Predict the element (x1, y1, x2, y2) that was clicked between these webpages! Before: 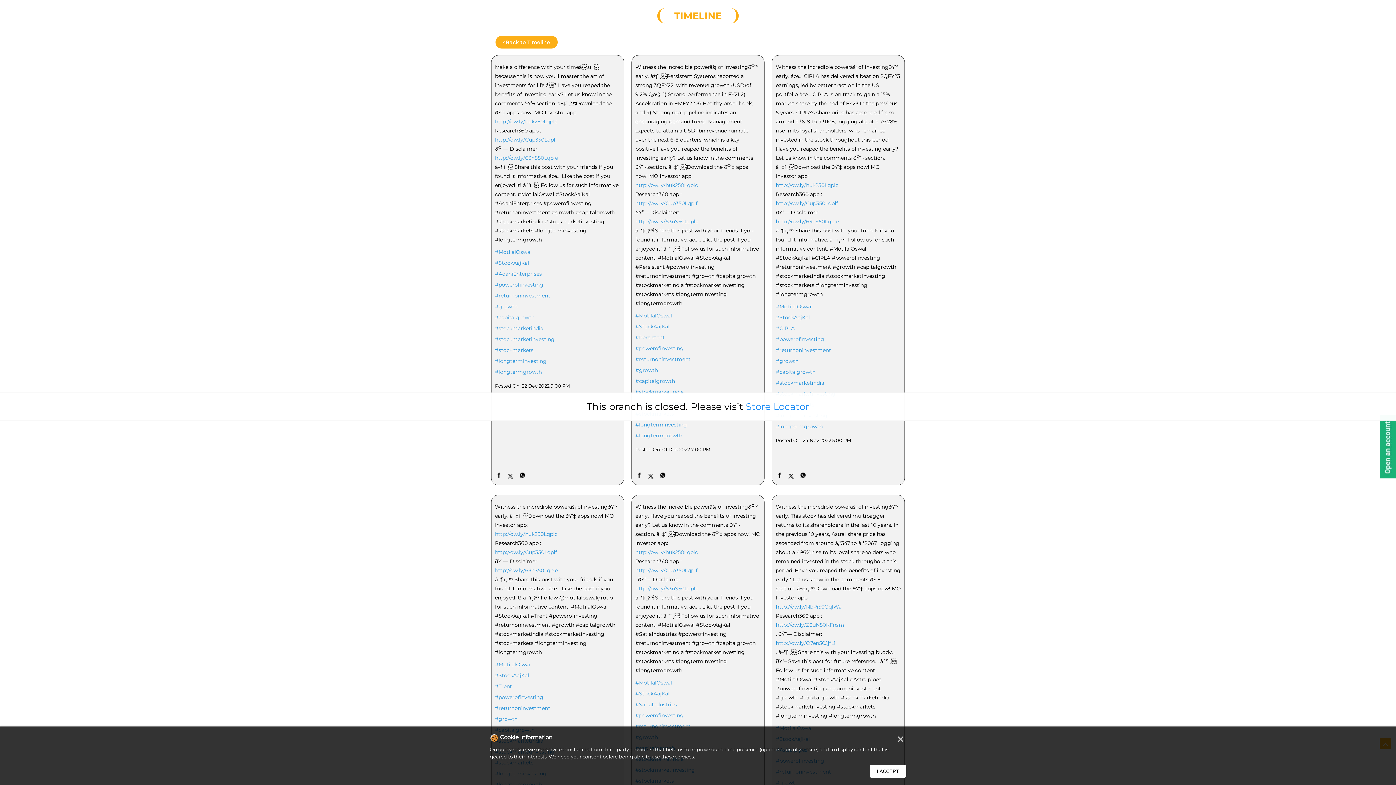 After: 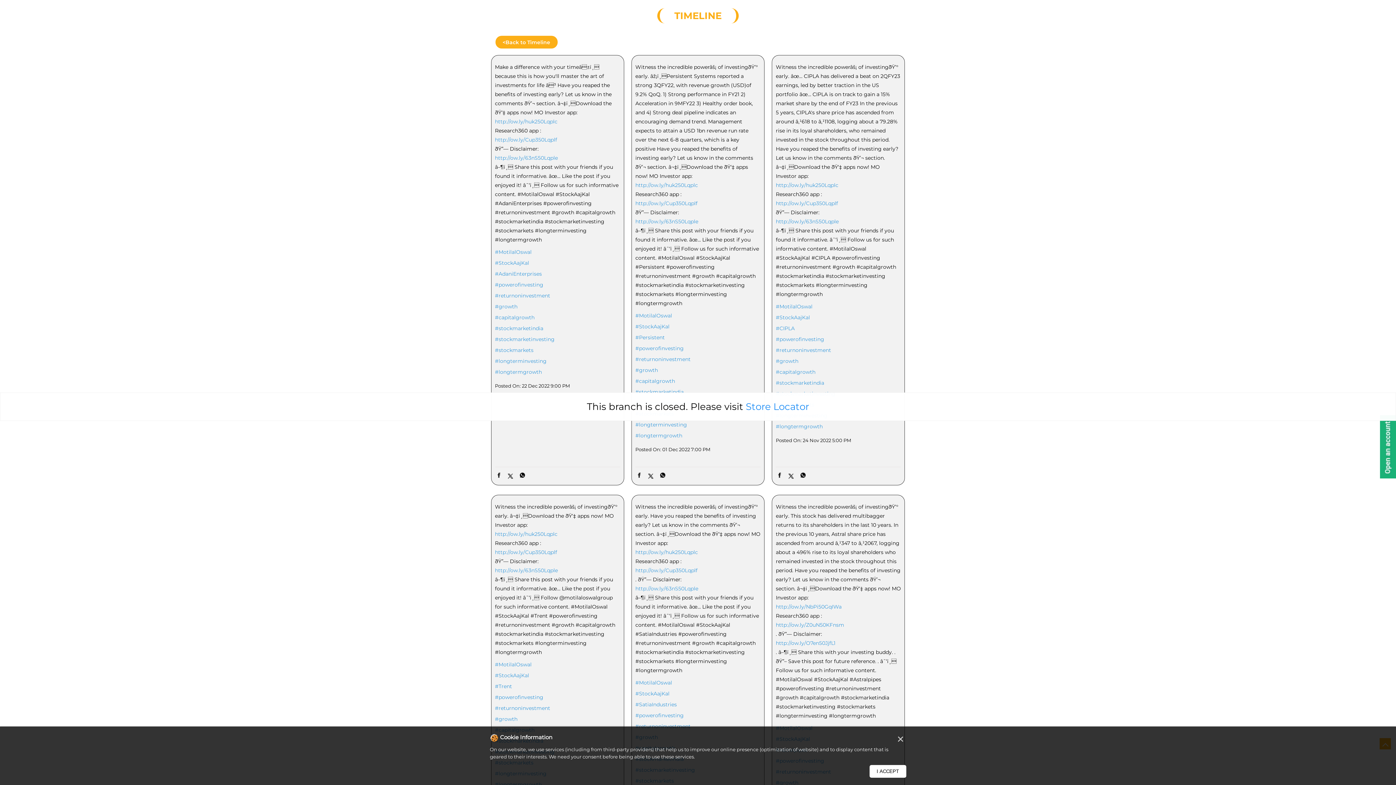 Action: label: http://ow.ly/Cup350Lqplf bbox: (635, 198, 760, 208)